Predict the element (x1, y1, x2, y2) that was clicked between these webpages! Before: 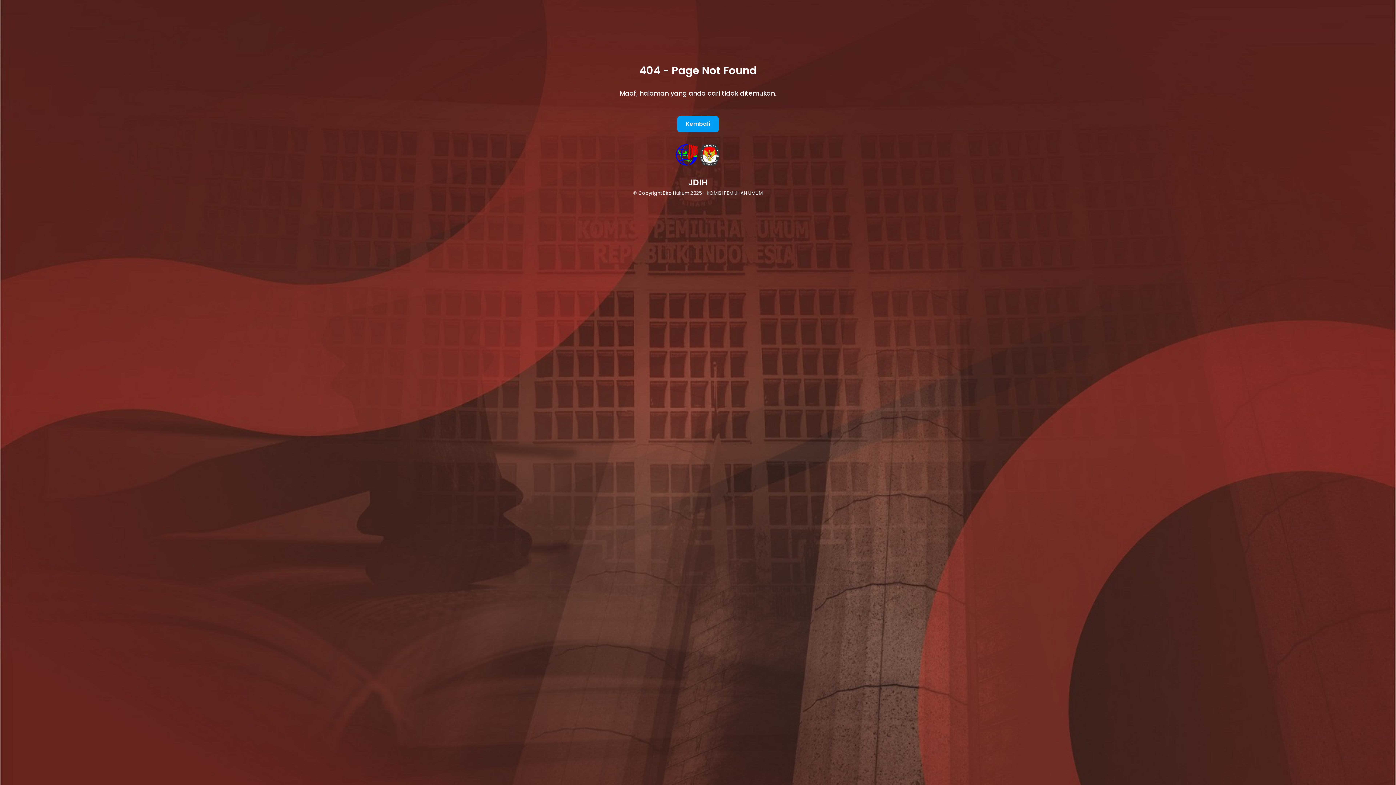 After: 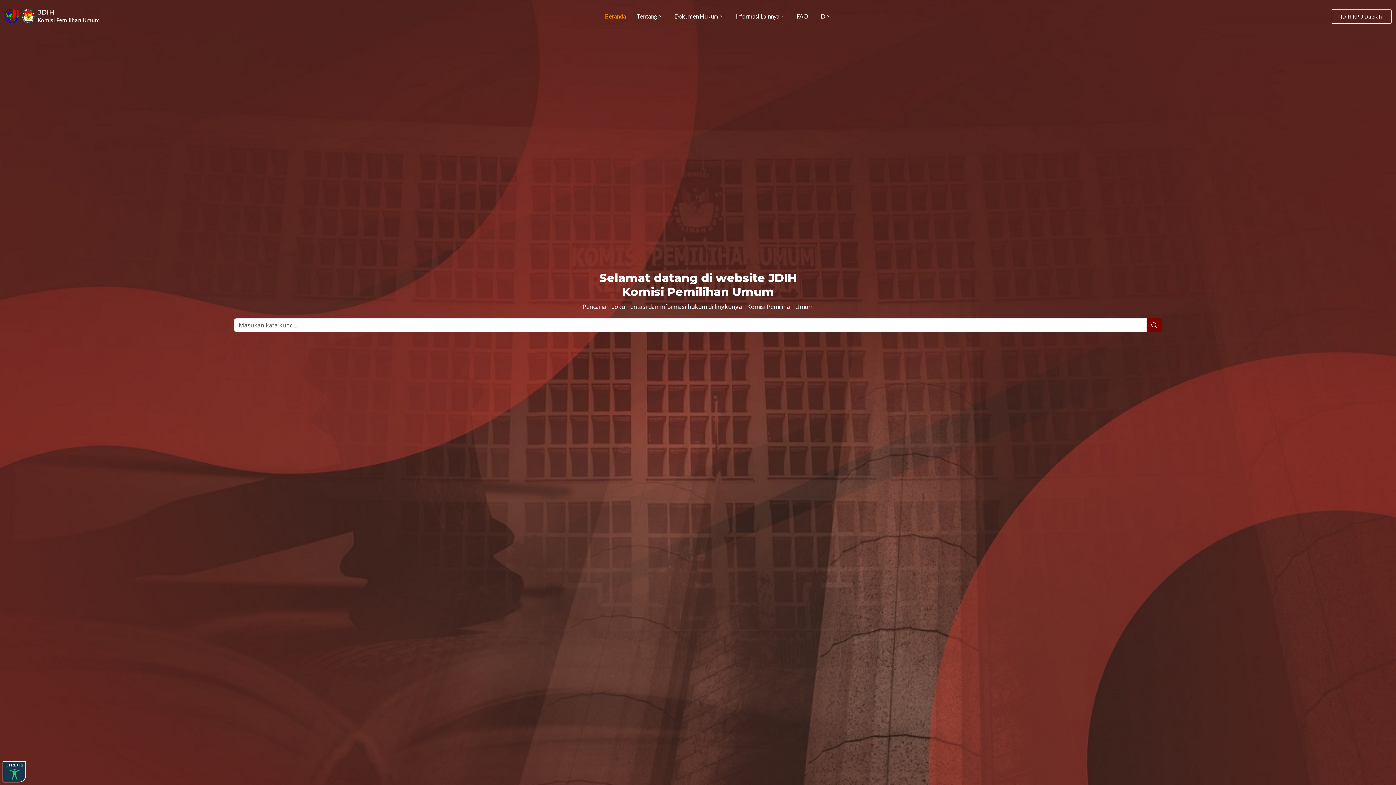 Action: bbox: (677, 115, 718, 132) label: Kembali